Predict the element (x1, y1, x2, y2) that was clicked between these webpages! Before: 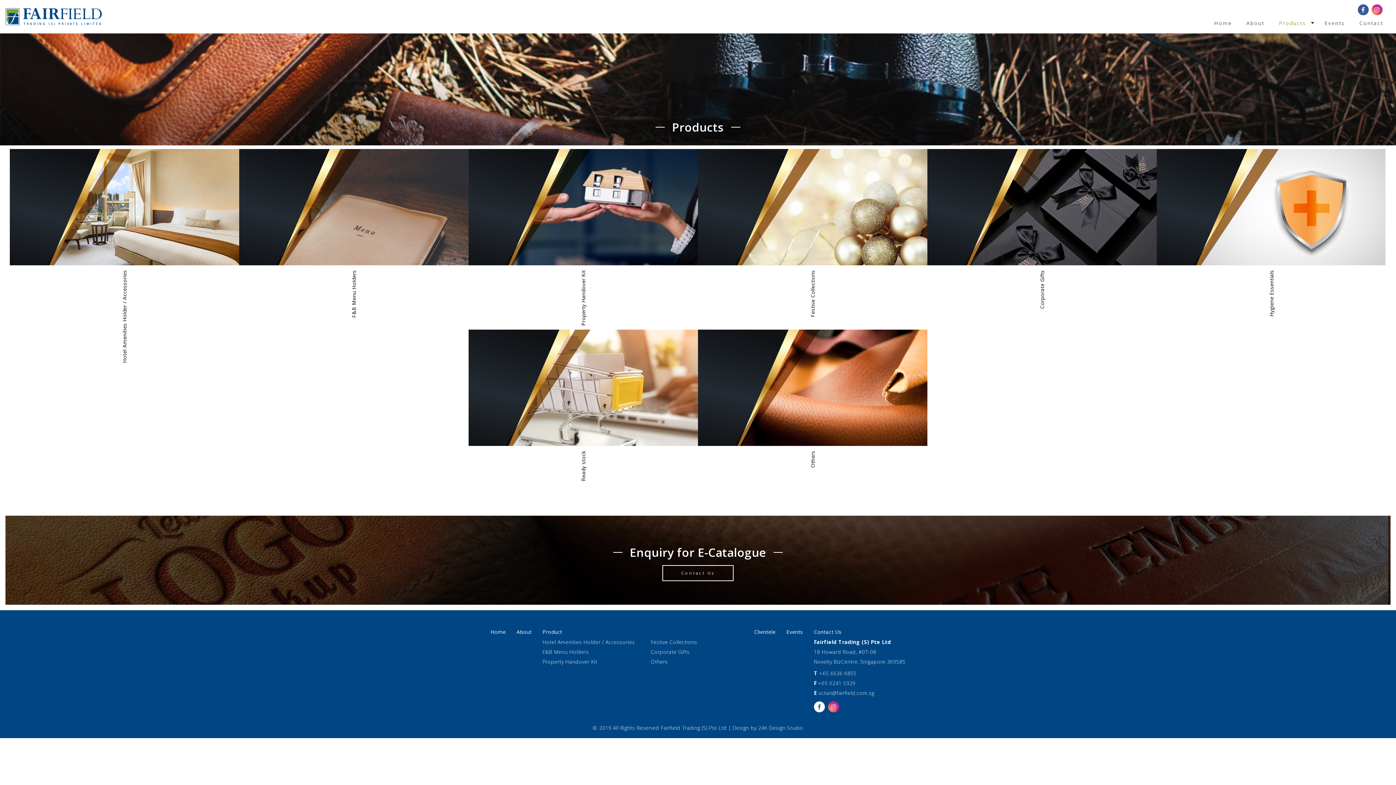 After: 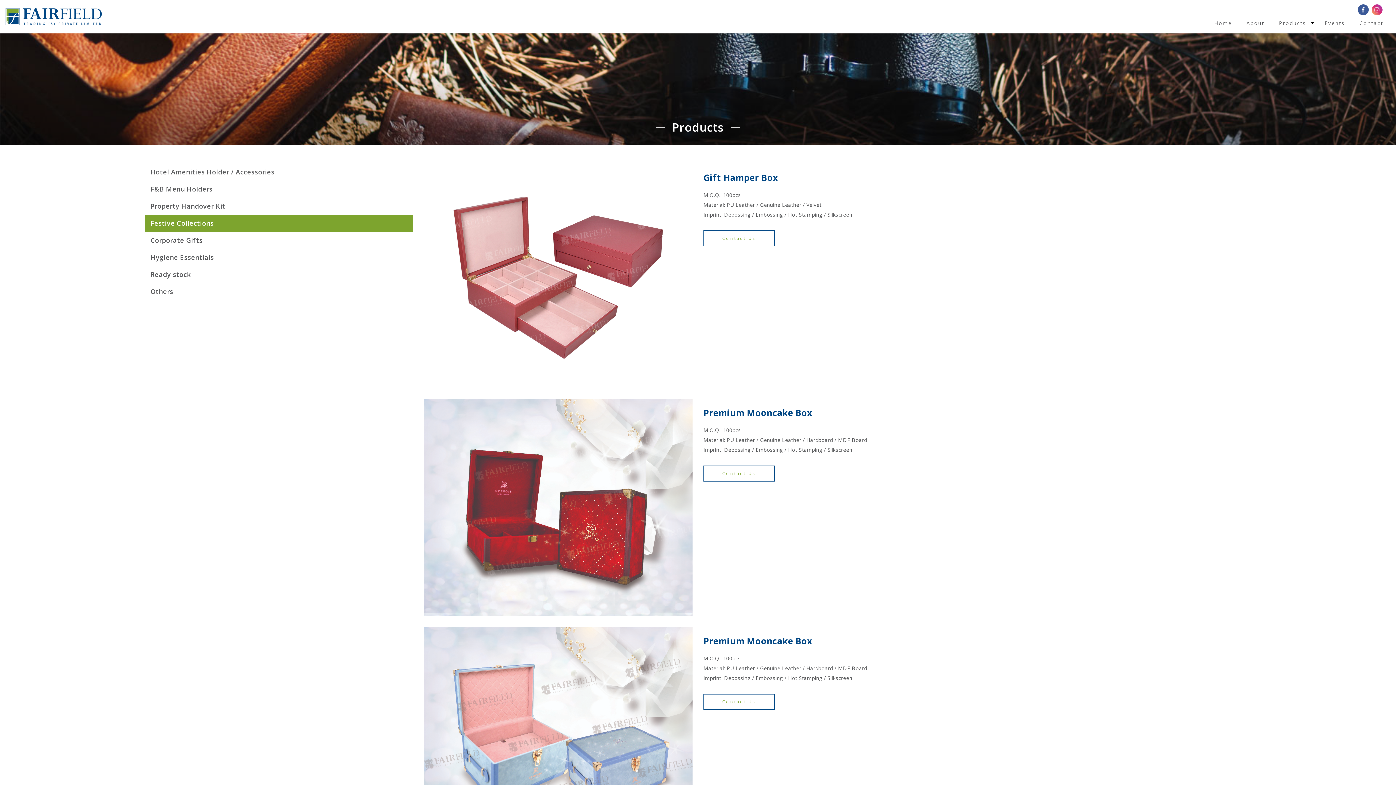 Action: bbox: (698, 149, 927, 329) label: Festive Collections